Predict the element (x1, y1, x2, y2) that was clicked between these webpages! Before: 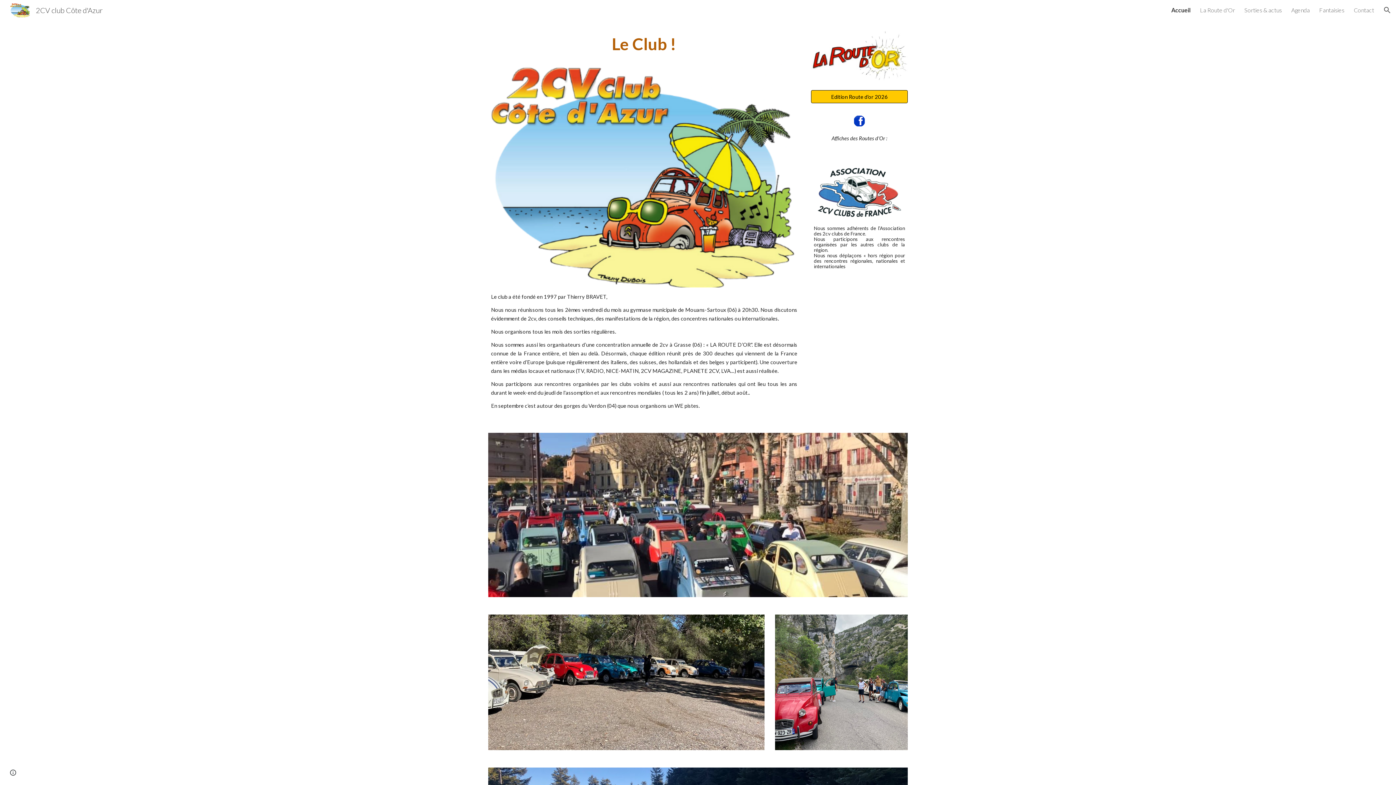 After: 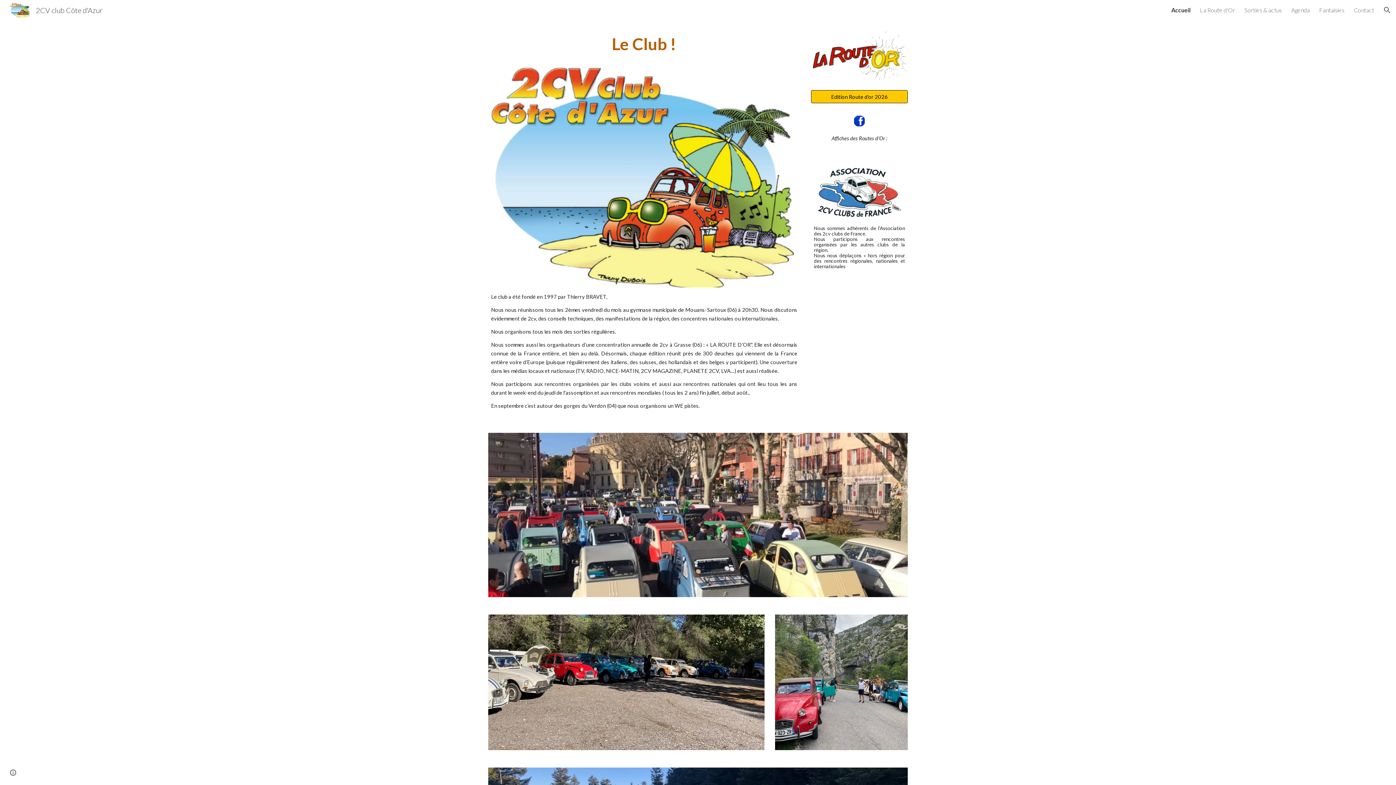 Action: label: 2CV club Côte d'Azur bbox: (5, 4, 107, 13)